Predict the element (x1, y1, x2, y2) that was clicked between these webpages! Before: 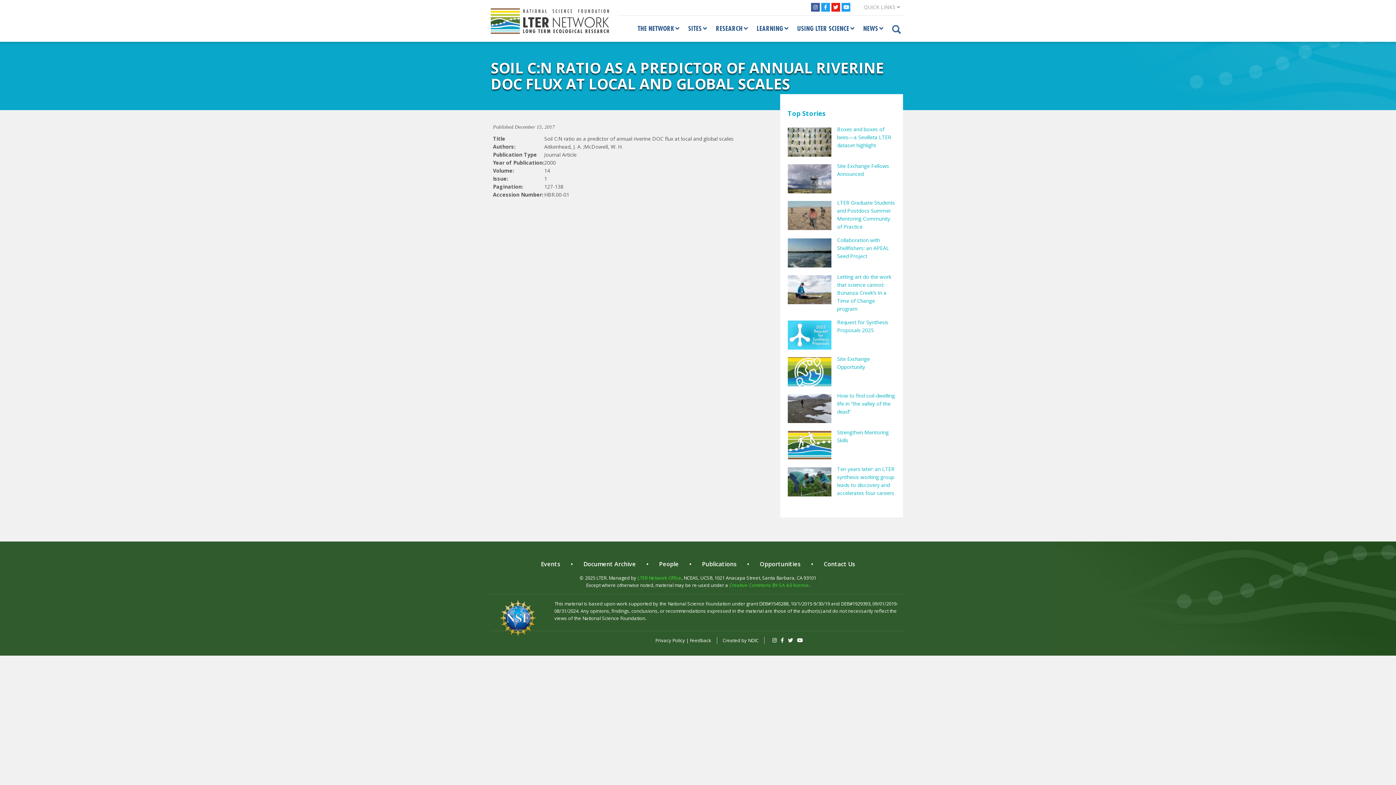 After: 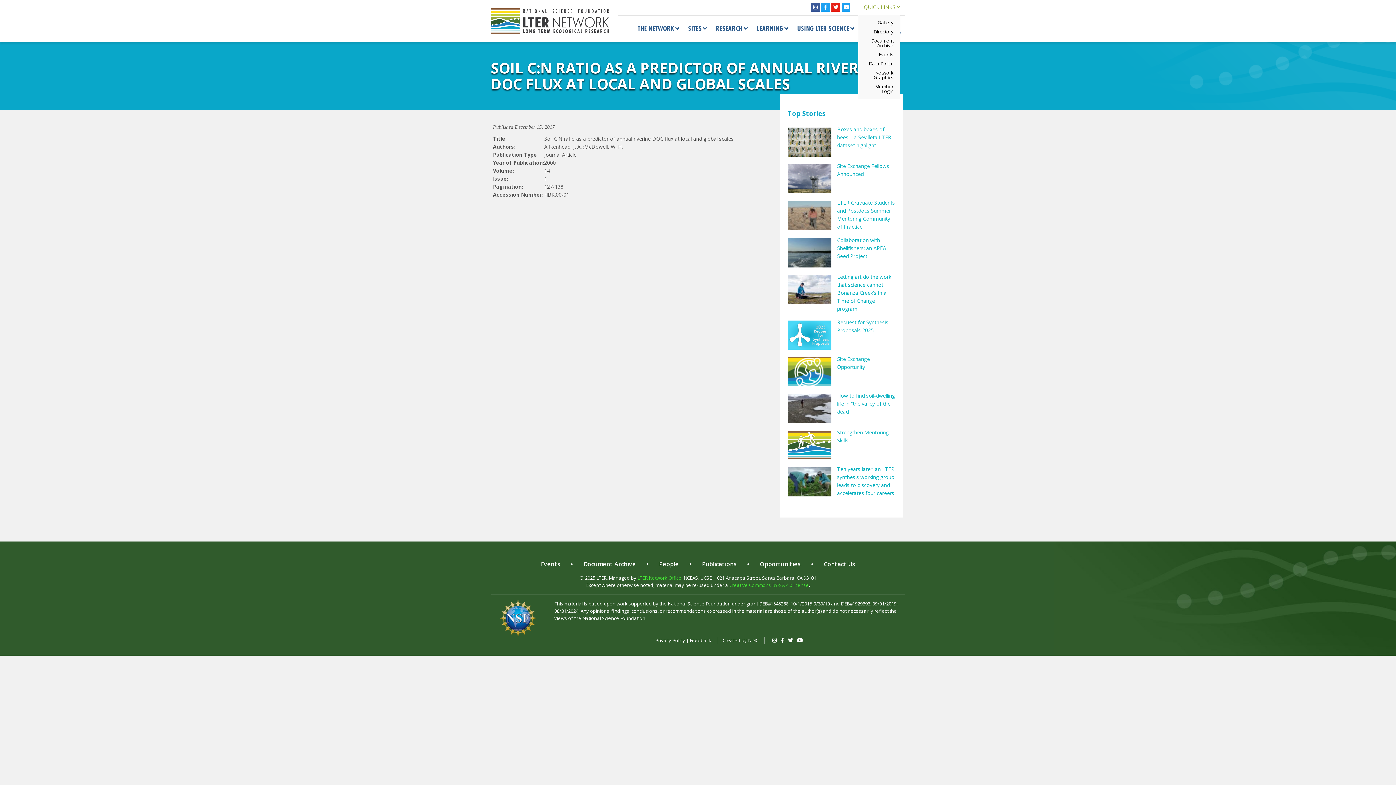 Action: bbox: (864, 2, 900, 11) label: QUICK LINKS 